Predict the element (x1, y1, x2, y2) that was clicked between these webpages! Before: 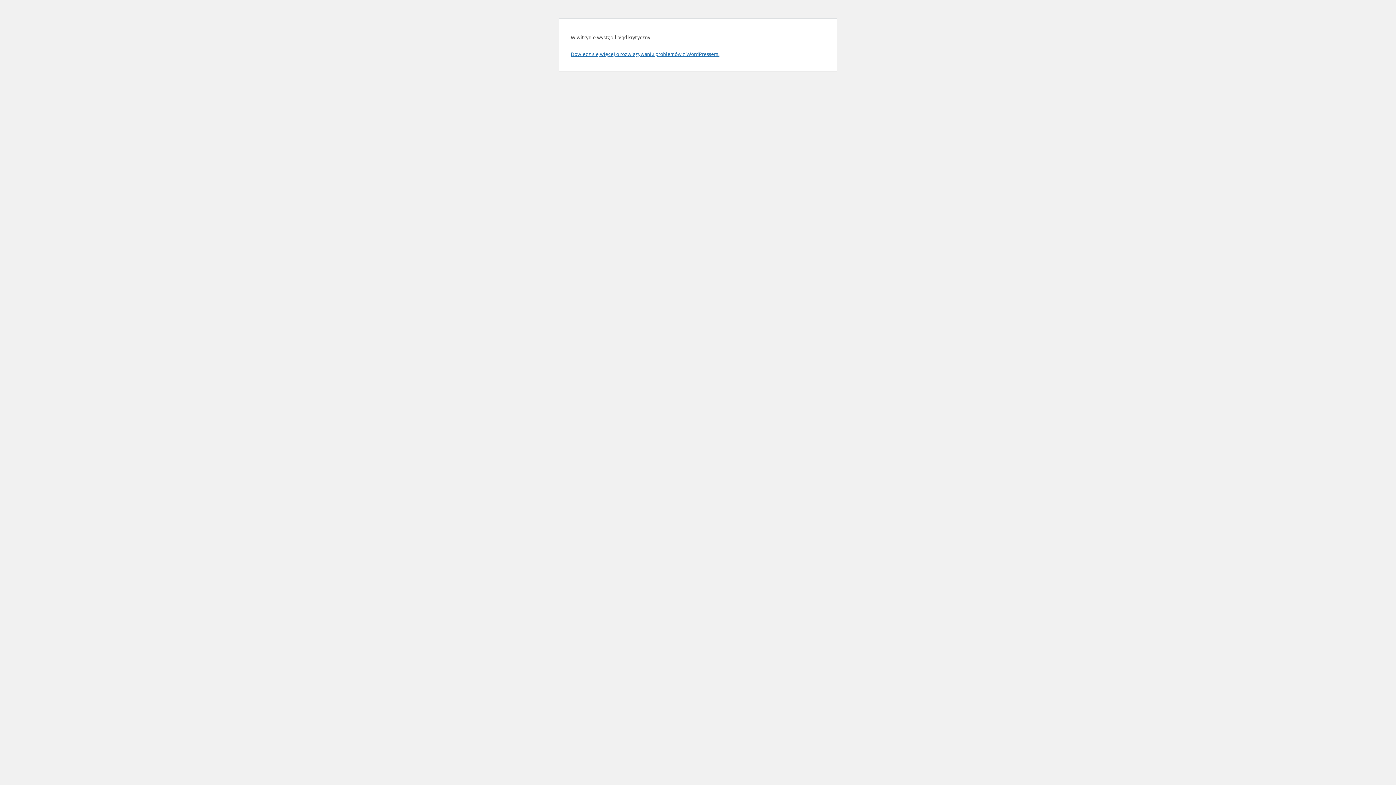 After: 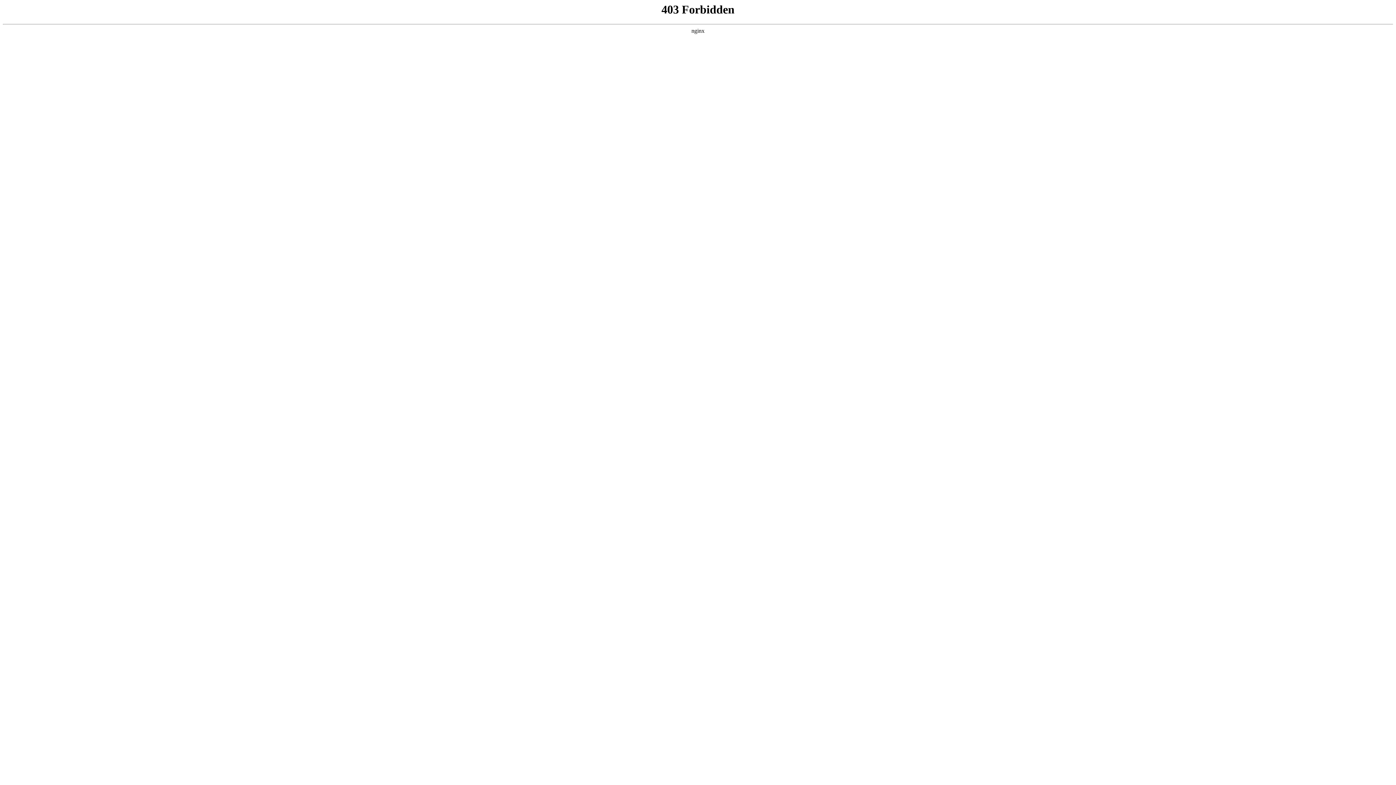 Action: label: Dowiedz się więcej o rozwiązywaniu problemów z WordPressem. bbox: (570, 50, 719, 57)